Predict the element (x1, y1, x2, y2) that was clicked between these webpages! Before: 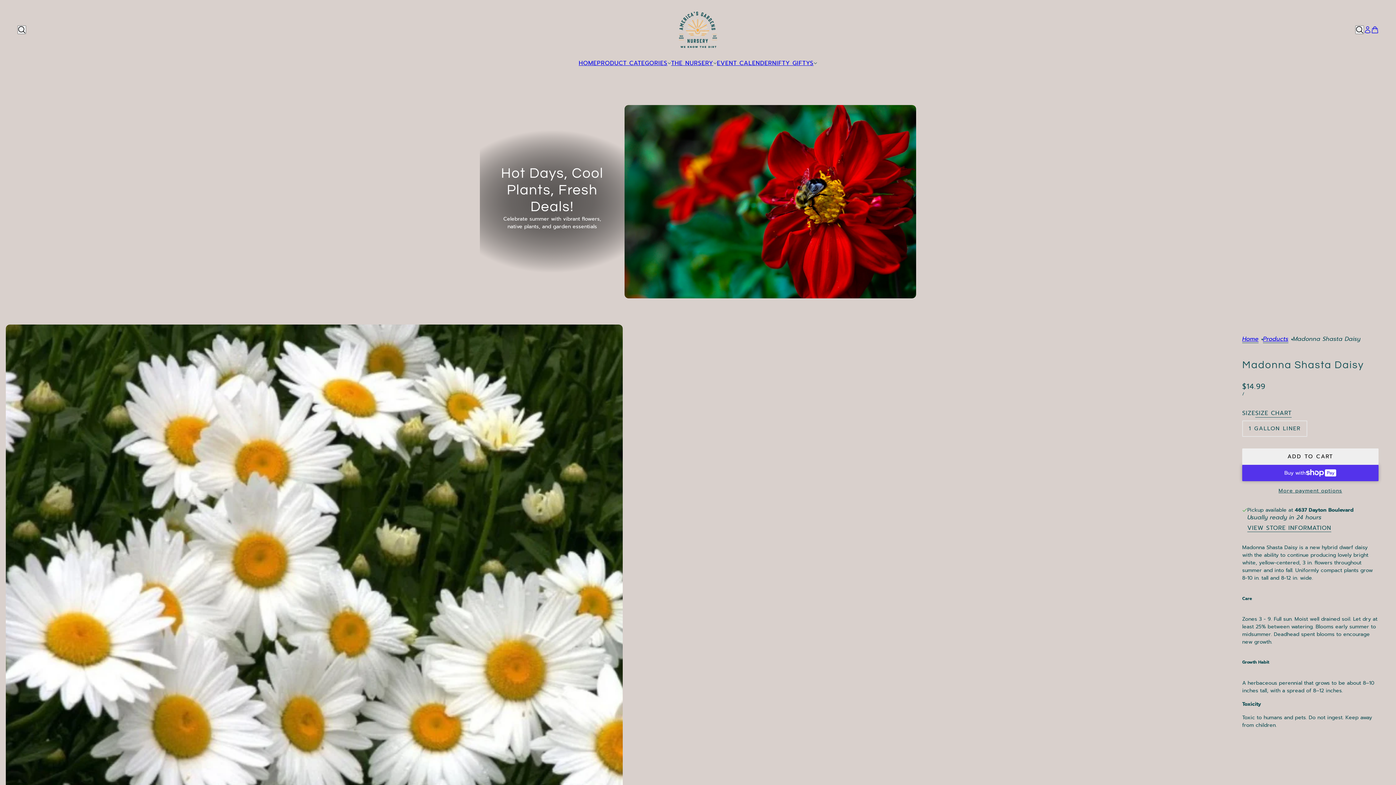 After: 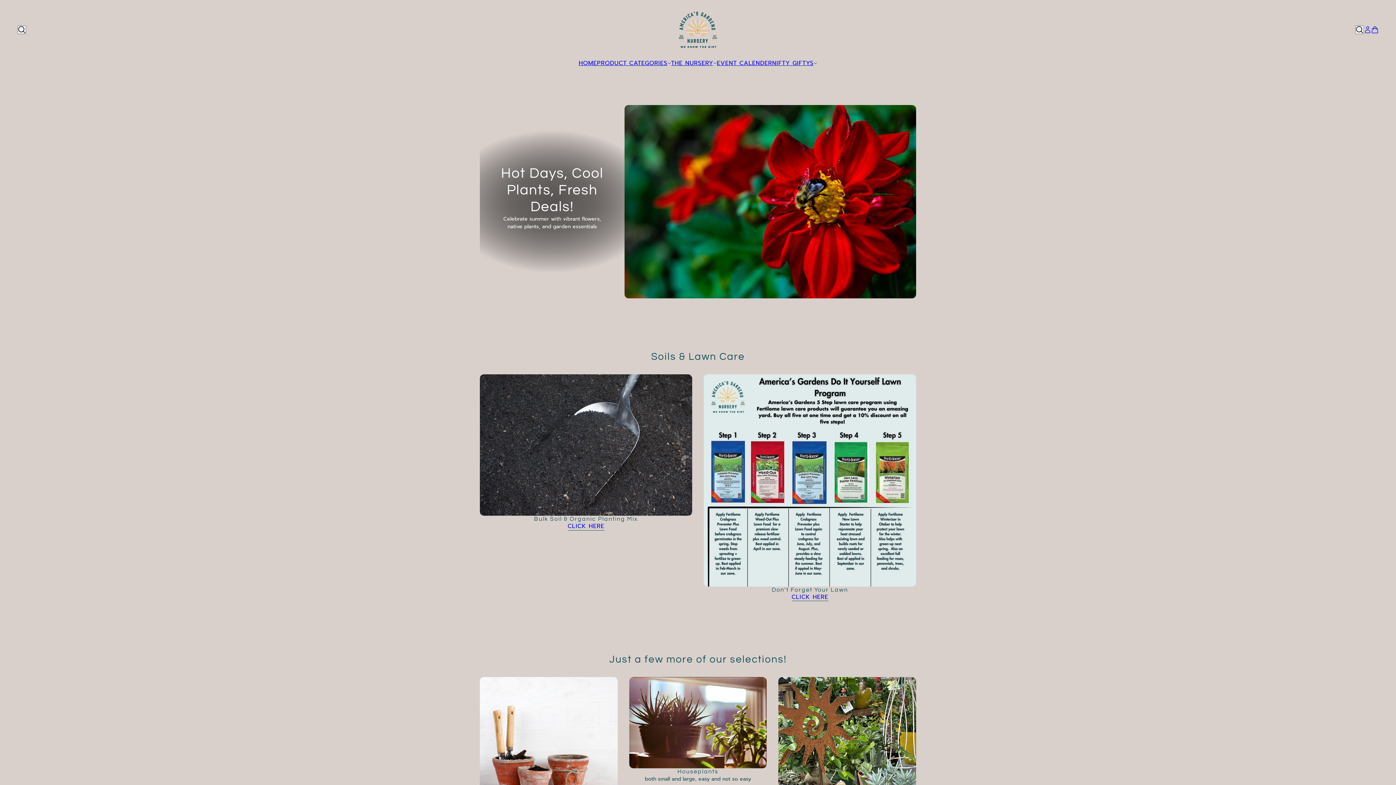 Action: bbox: (1242, 336, 1258, 343) label: Home